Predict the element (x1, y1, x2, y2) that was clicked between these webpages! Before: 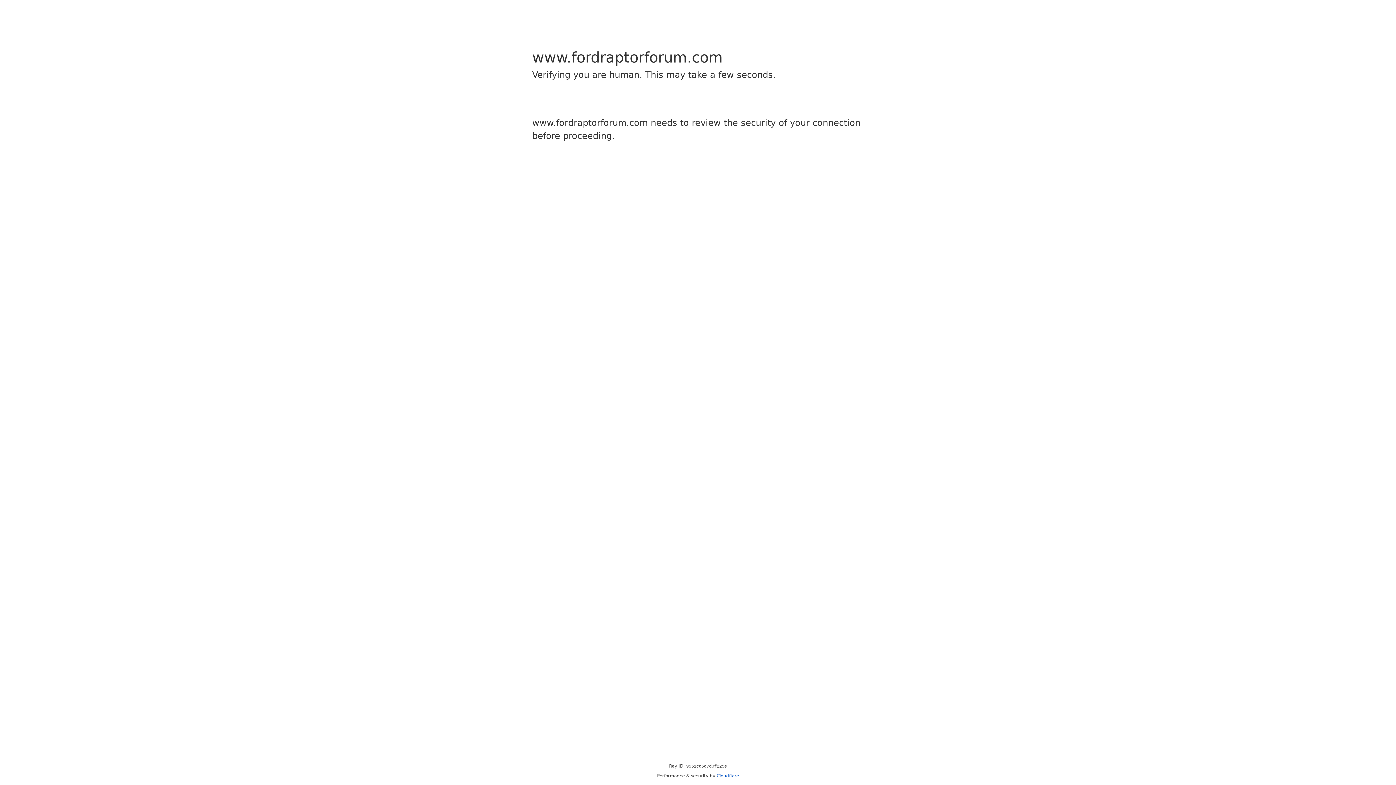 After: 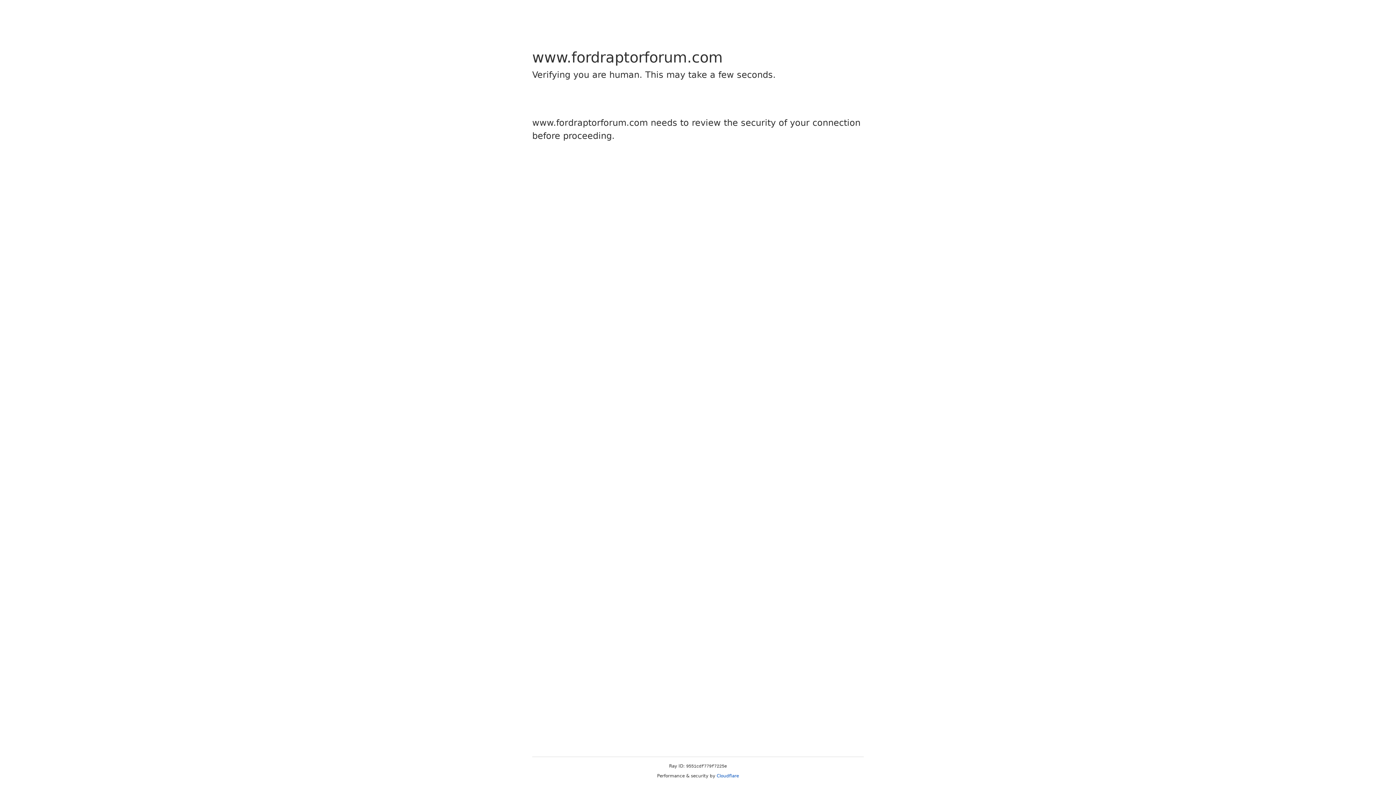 Action: bbox: (716, 773, 739, 778) label: Cloudflare